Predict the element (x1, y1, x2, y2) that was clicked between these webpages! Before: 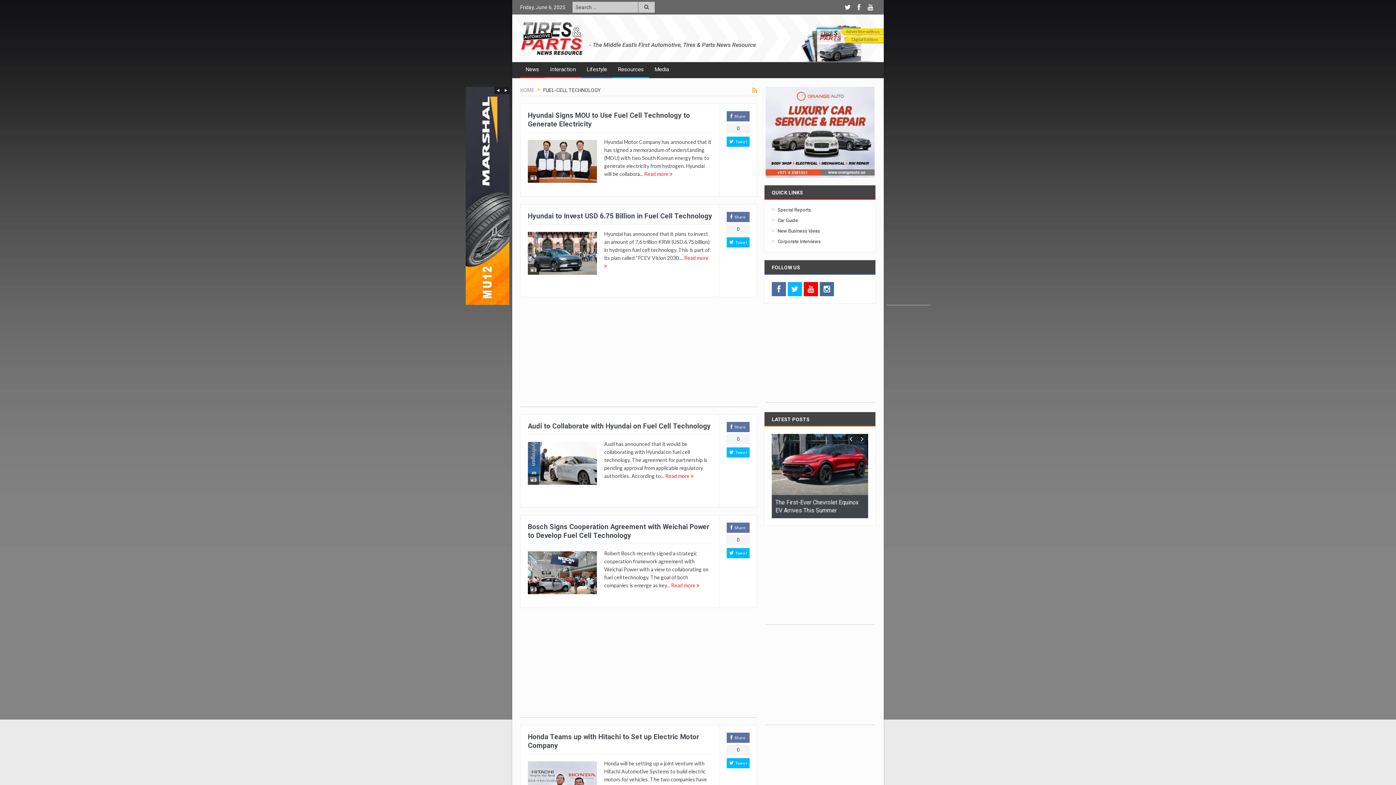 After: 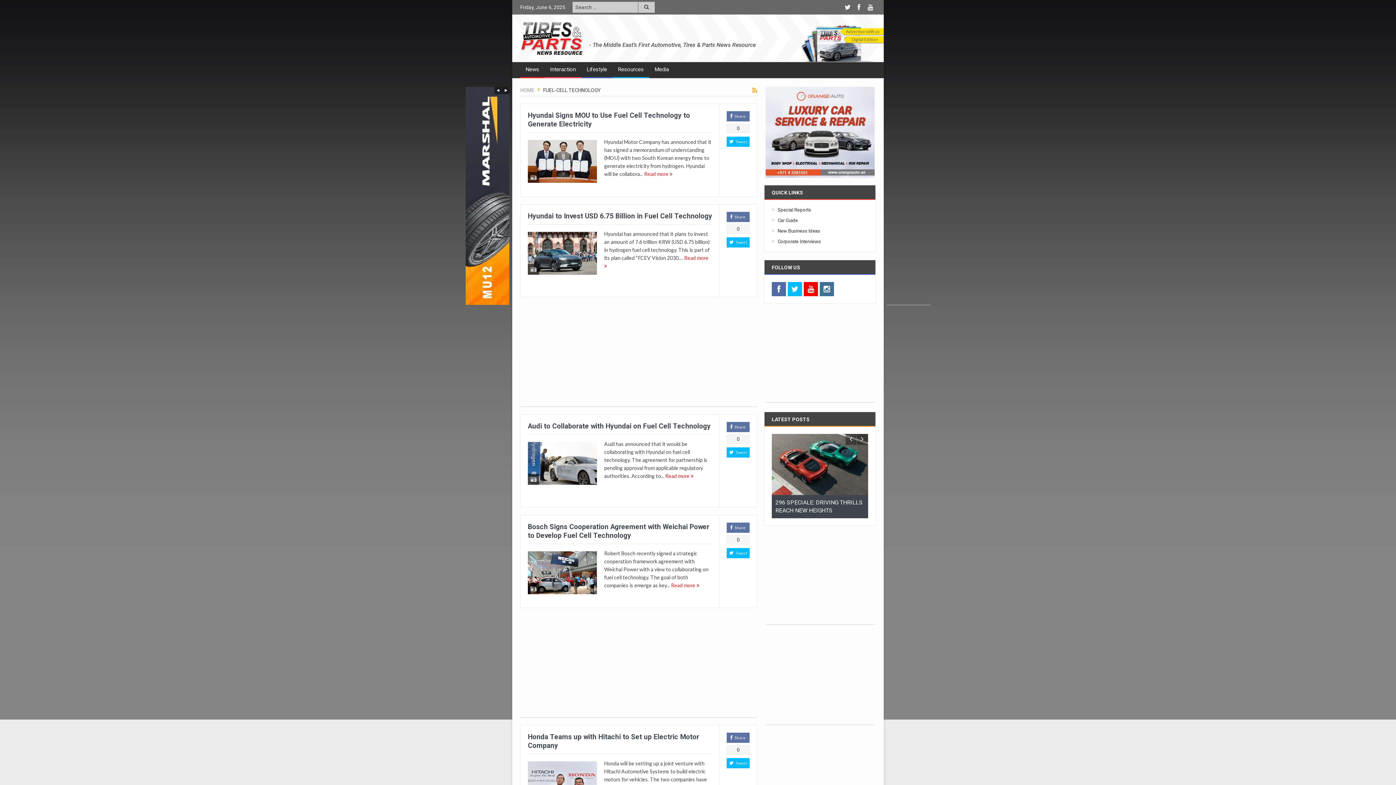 Action: label: Share bbox: (726, 422, 749, 432)